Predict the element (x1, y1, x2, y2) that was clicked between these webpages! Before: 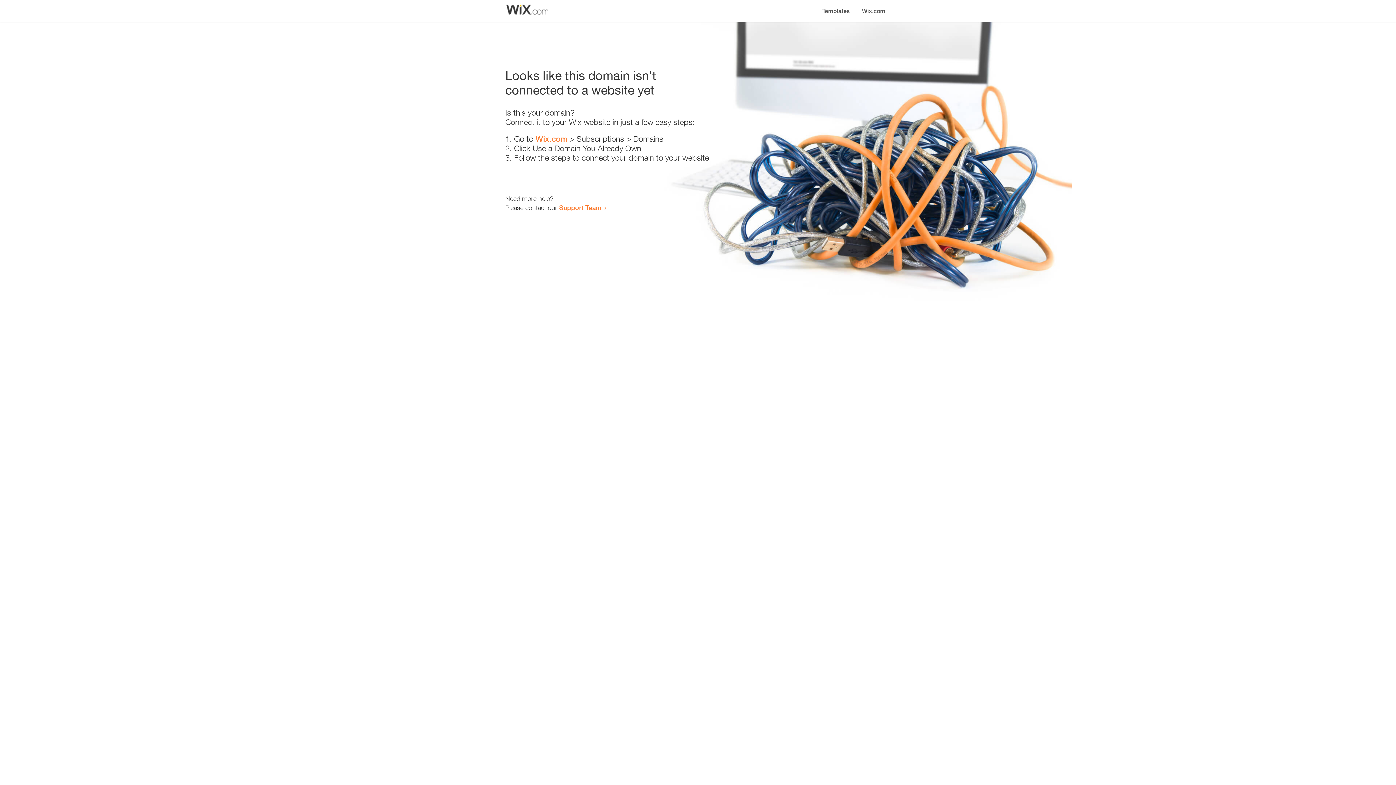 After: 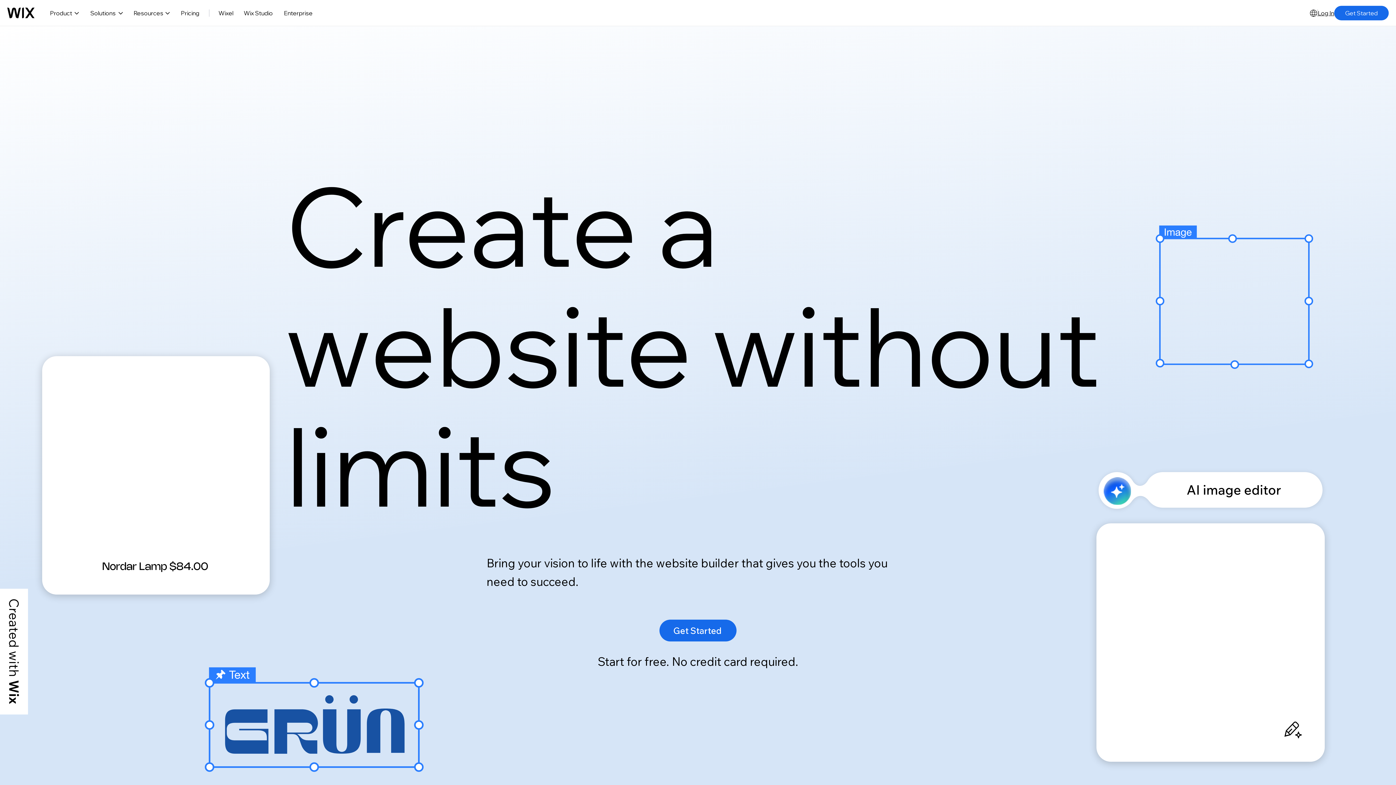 Action: label: Wix.com bbox: (535, 134, 567, 143)